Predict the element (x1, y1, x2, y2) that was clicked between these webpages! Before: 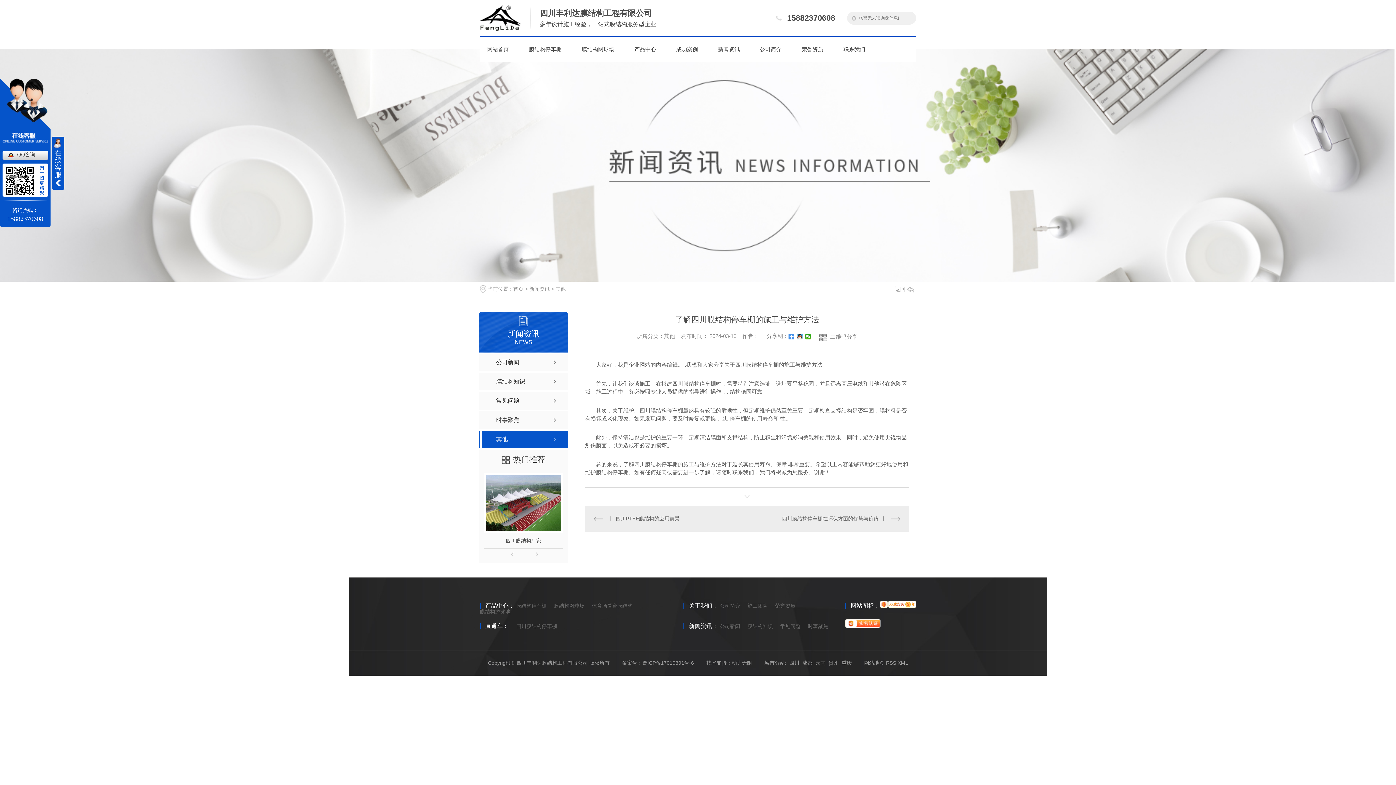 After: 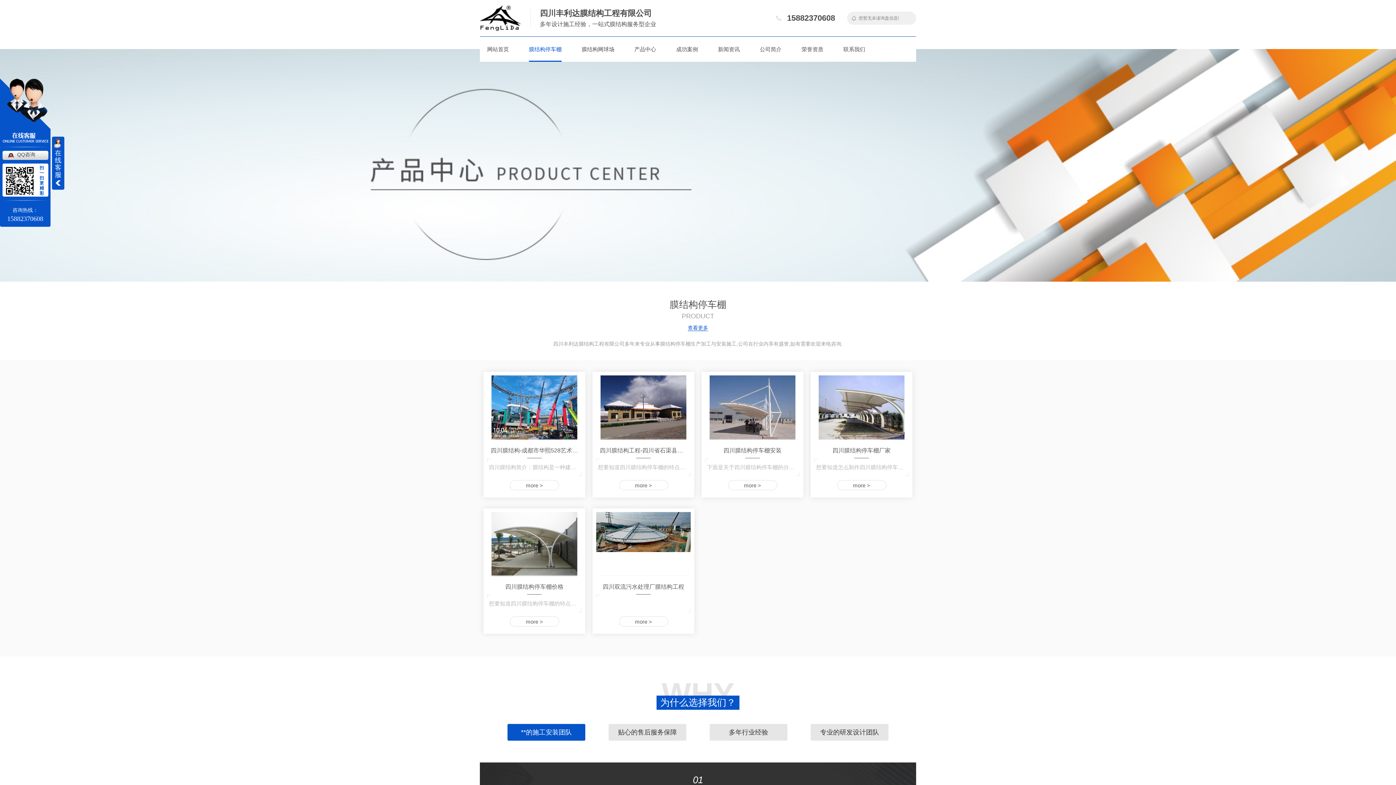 Action: label: 四川膜结构停车棚 bbox: (516, 623, 557, 629)